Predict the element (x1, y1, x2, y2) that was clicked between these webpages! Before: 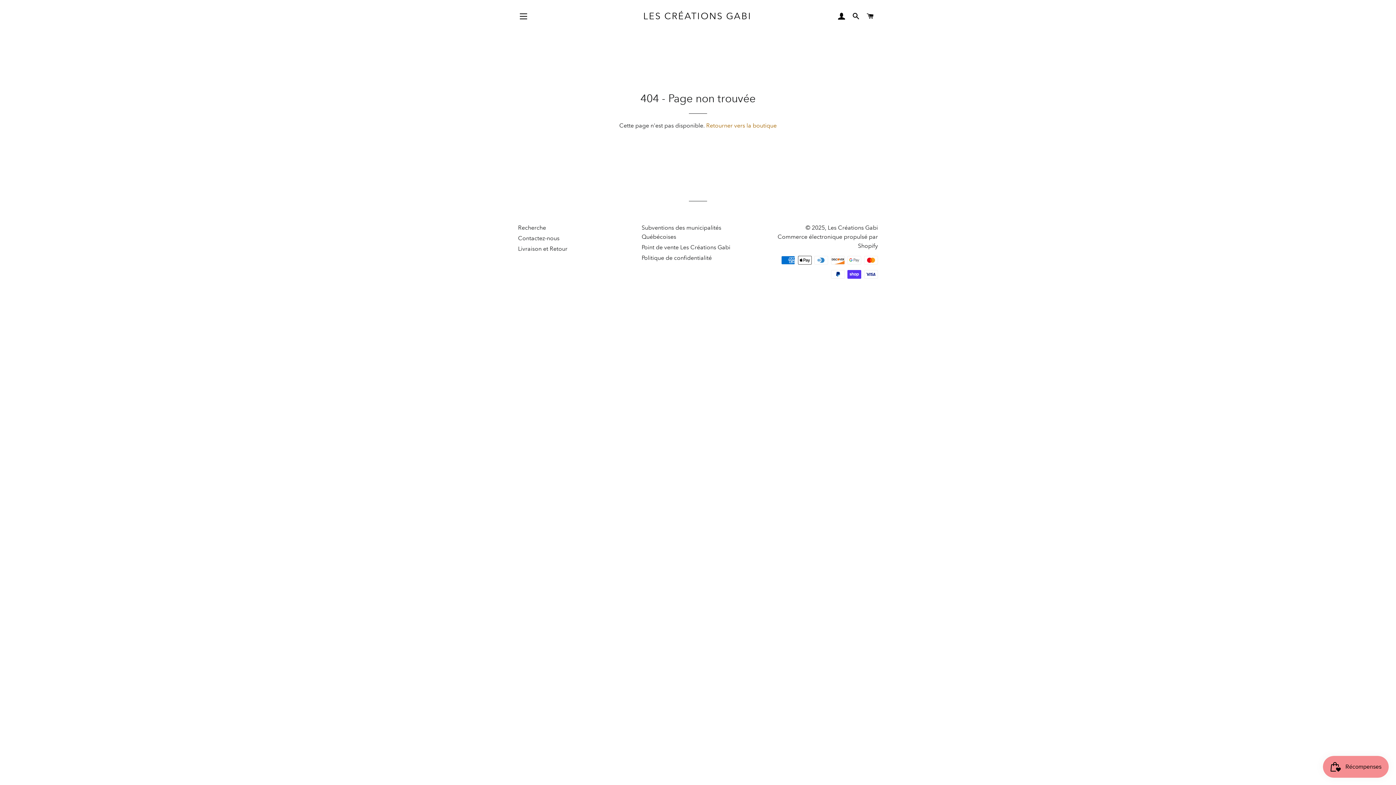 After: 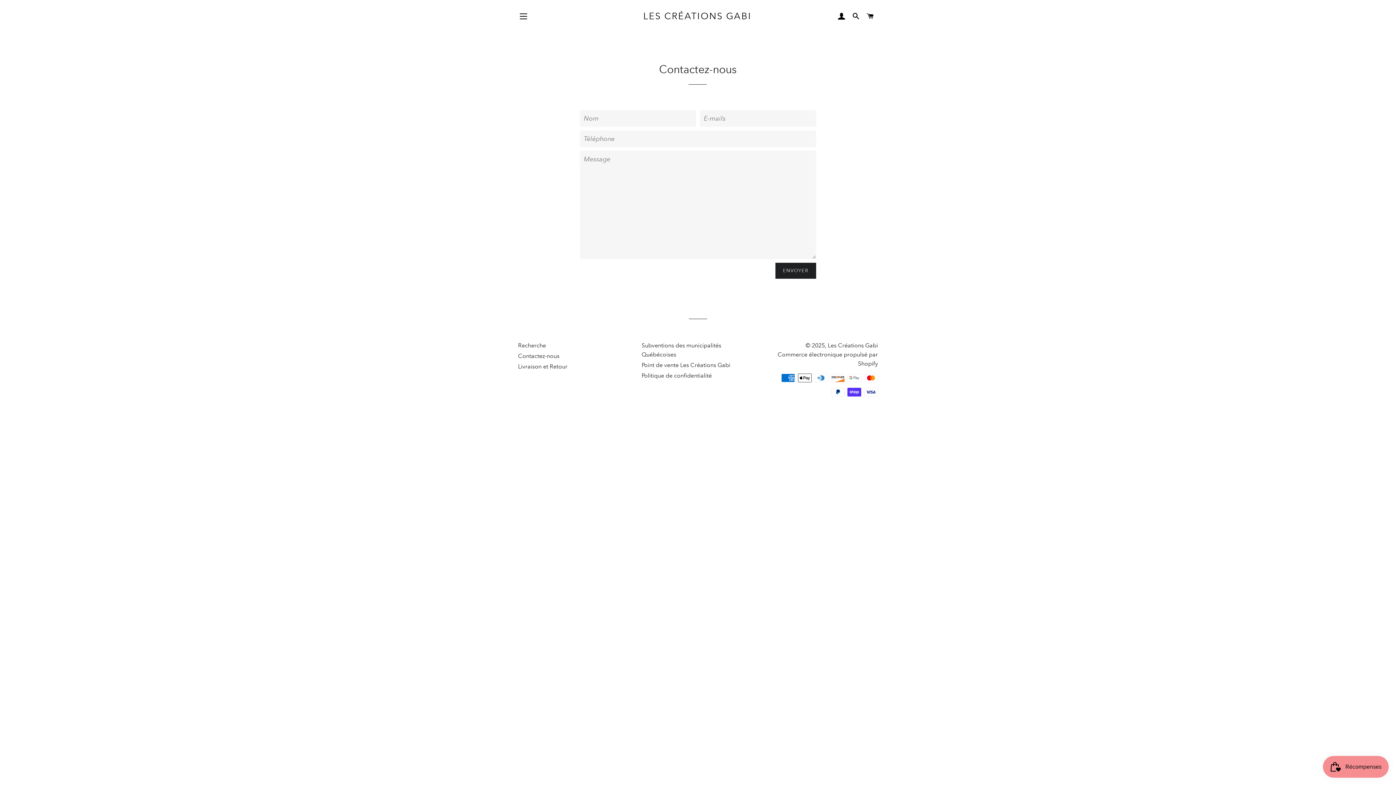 Action: bbox: (518, 234, 559, 241) label: Contactez-nous